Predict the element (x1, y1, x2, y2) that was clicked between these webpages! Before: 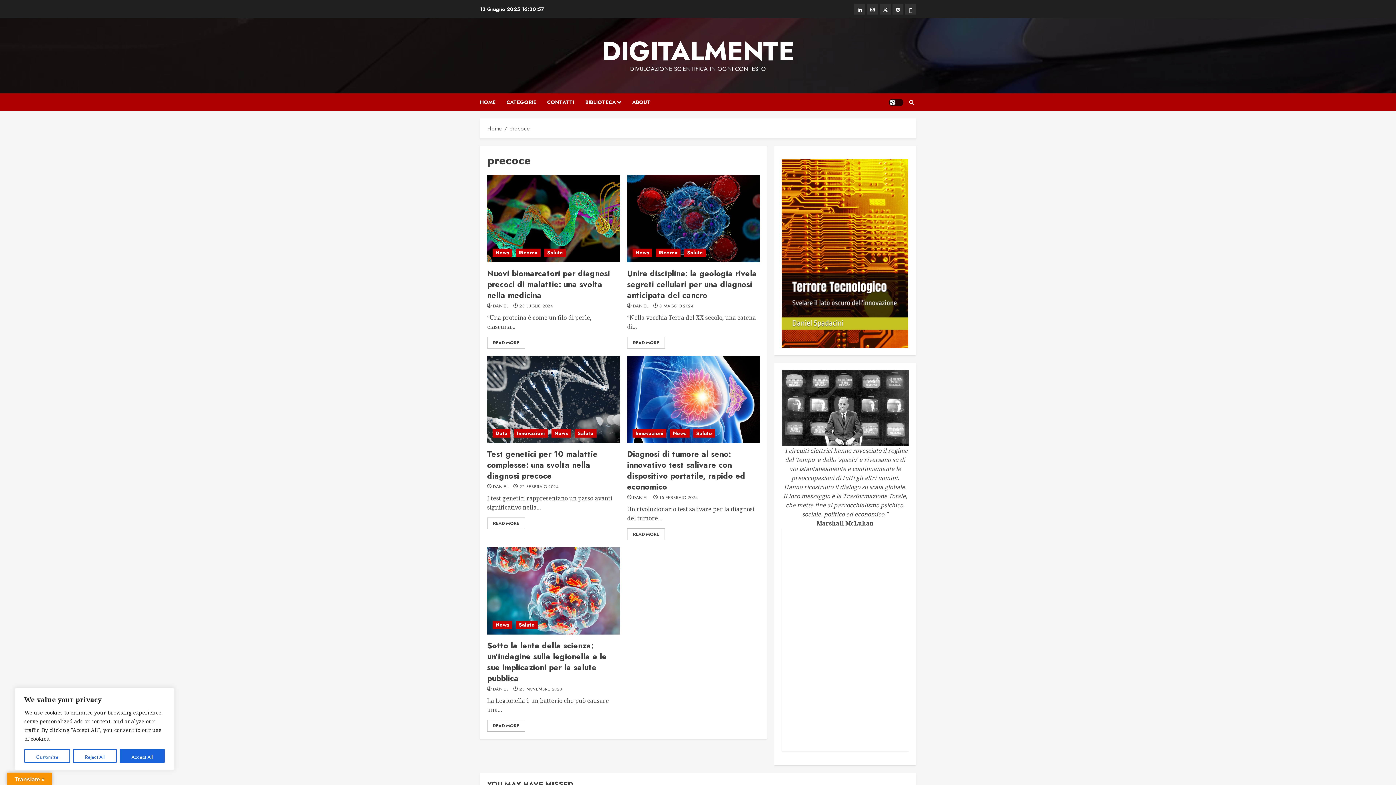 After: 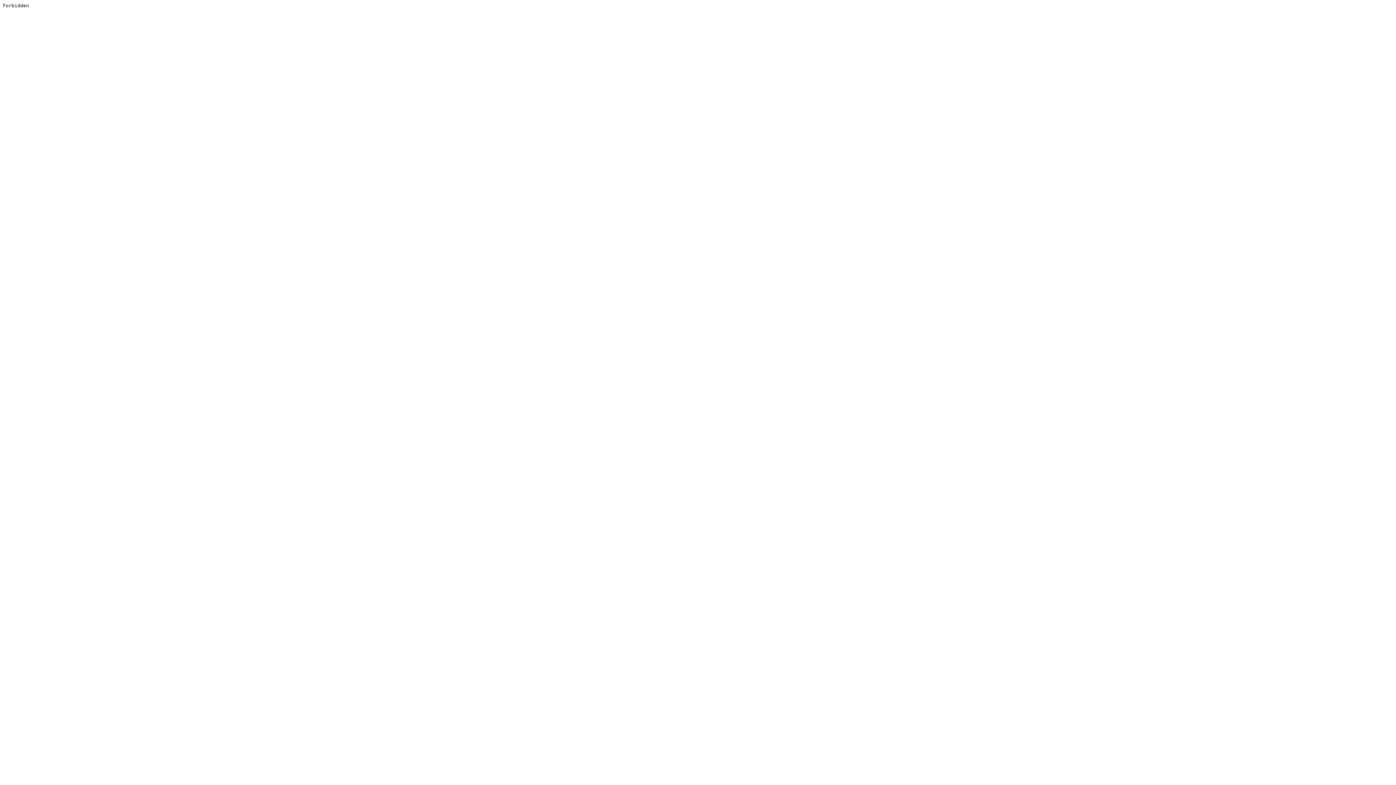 Action: bbox: (905, 3, 916, 14) label: researchgate